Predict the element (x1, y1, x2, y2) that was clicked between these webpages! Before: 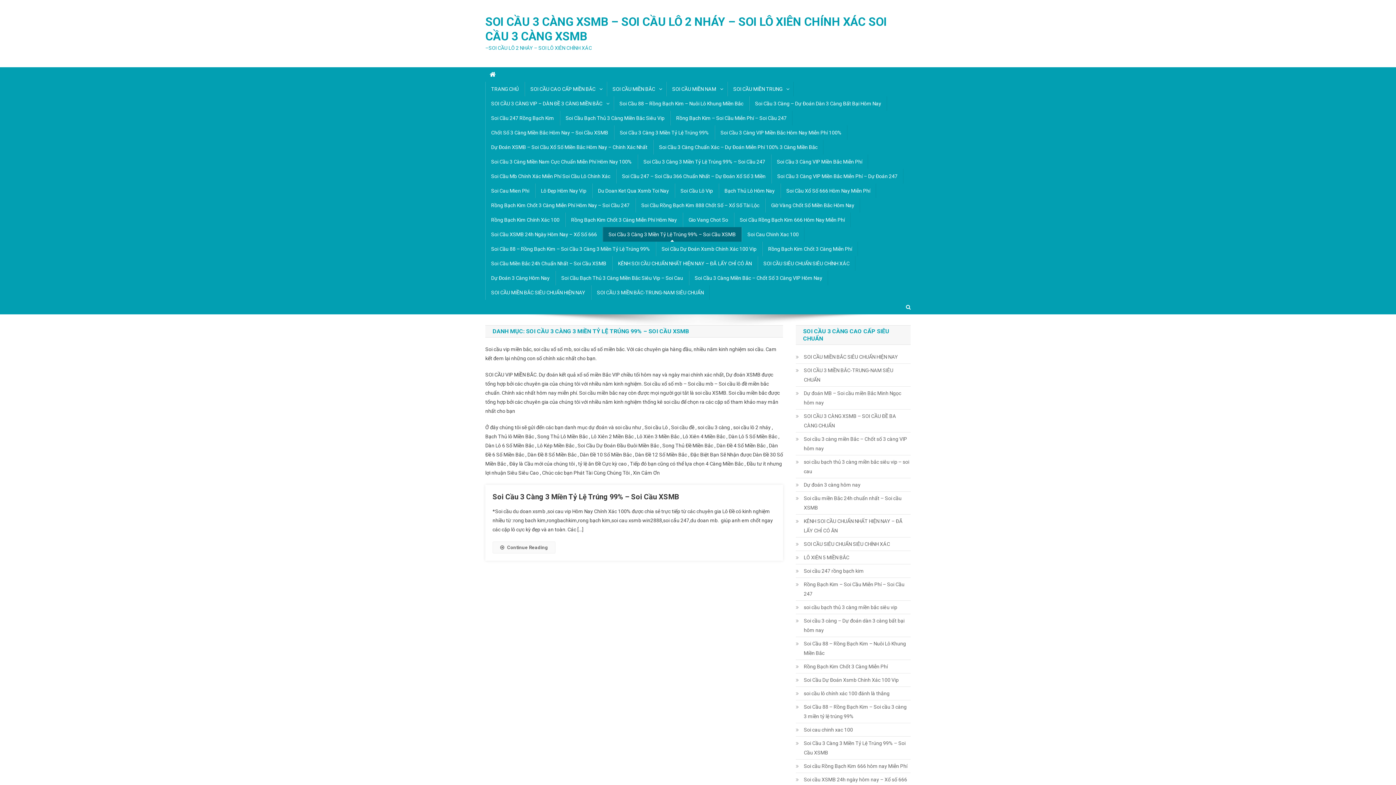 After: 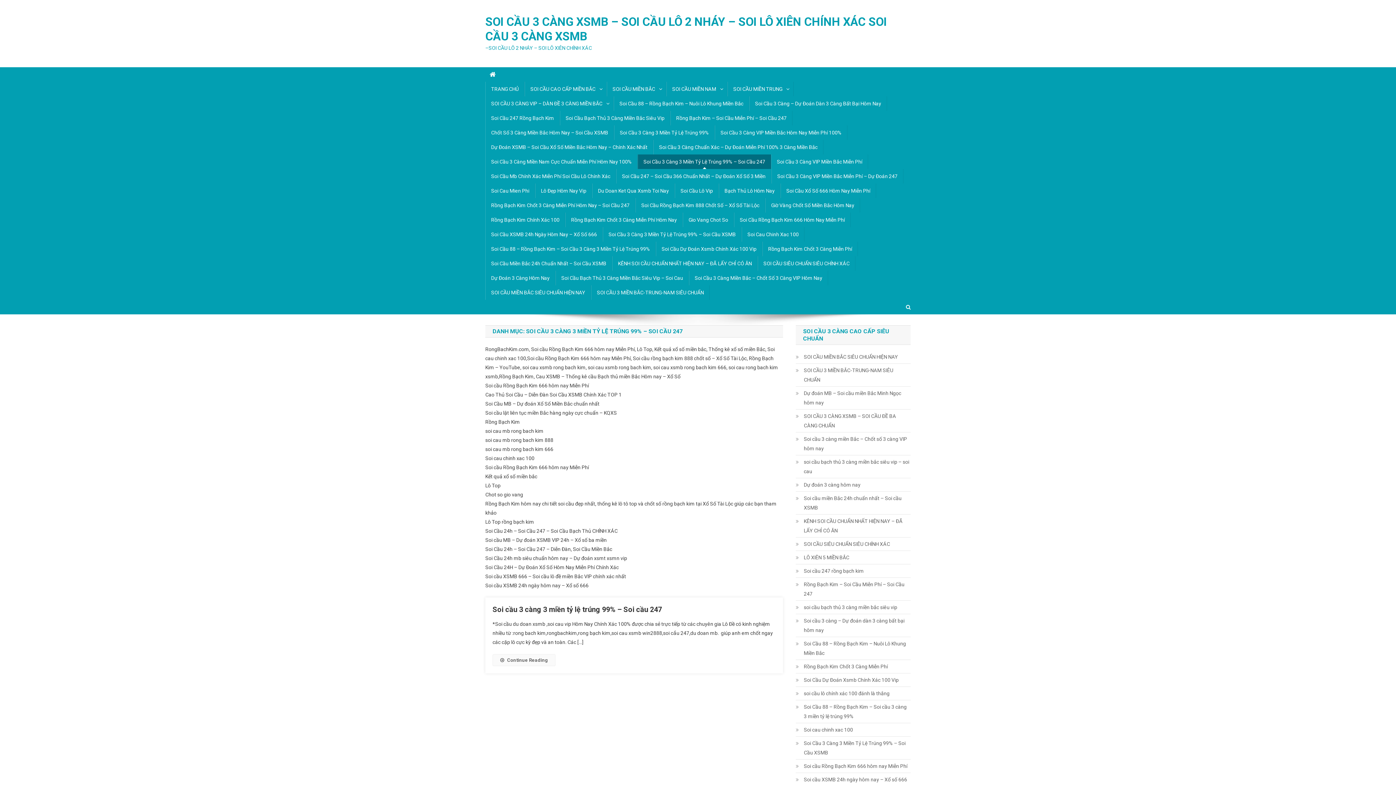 Action: bbox: (637, 154, 771, 169) label: Soi Cầu 3 Càng 3 Miền Tỷ Lệ Trúng 99% – Soi Cầu 247